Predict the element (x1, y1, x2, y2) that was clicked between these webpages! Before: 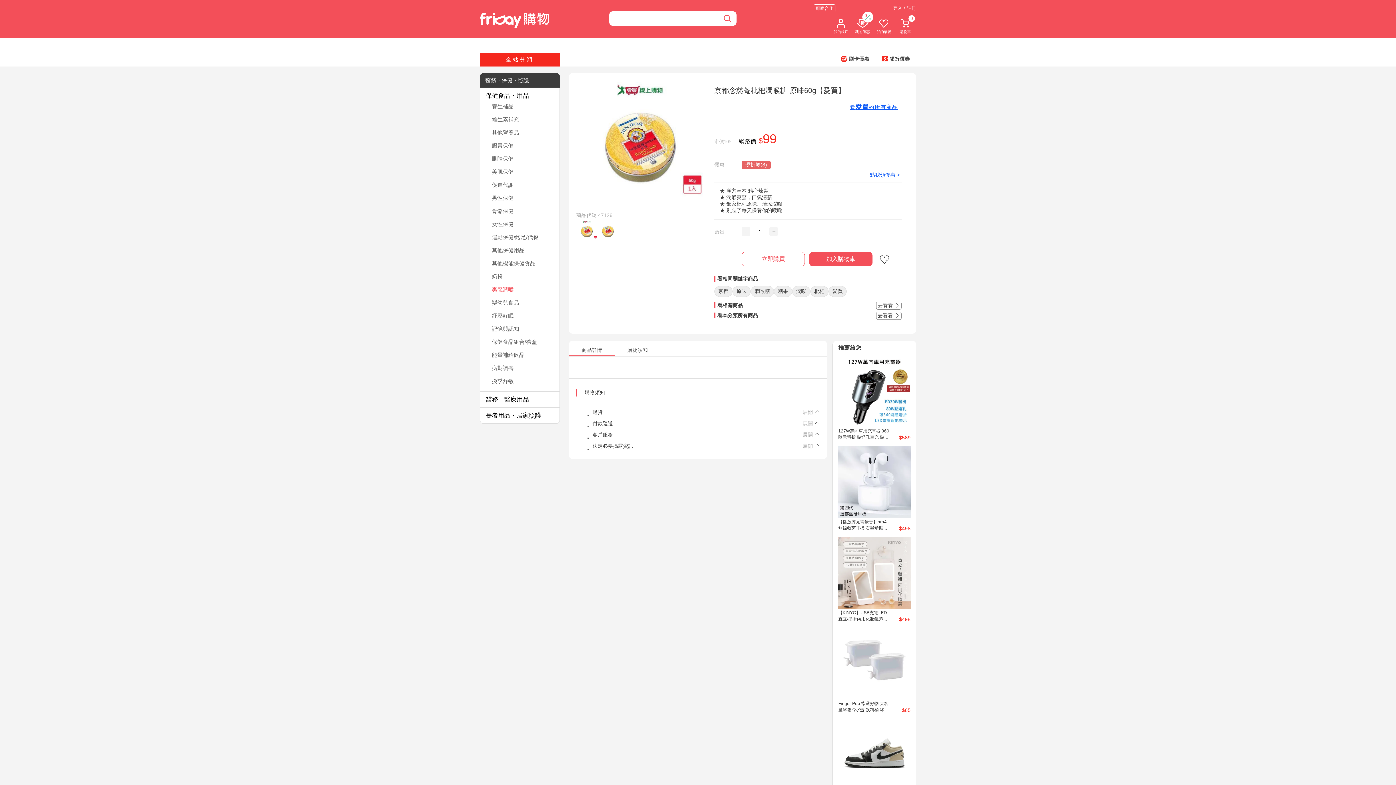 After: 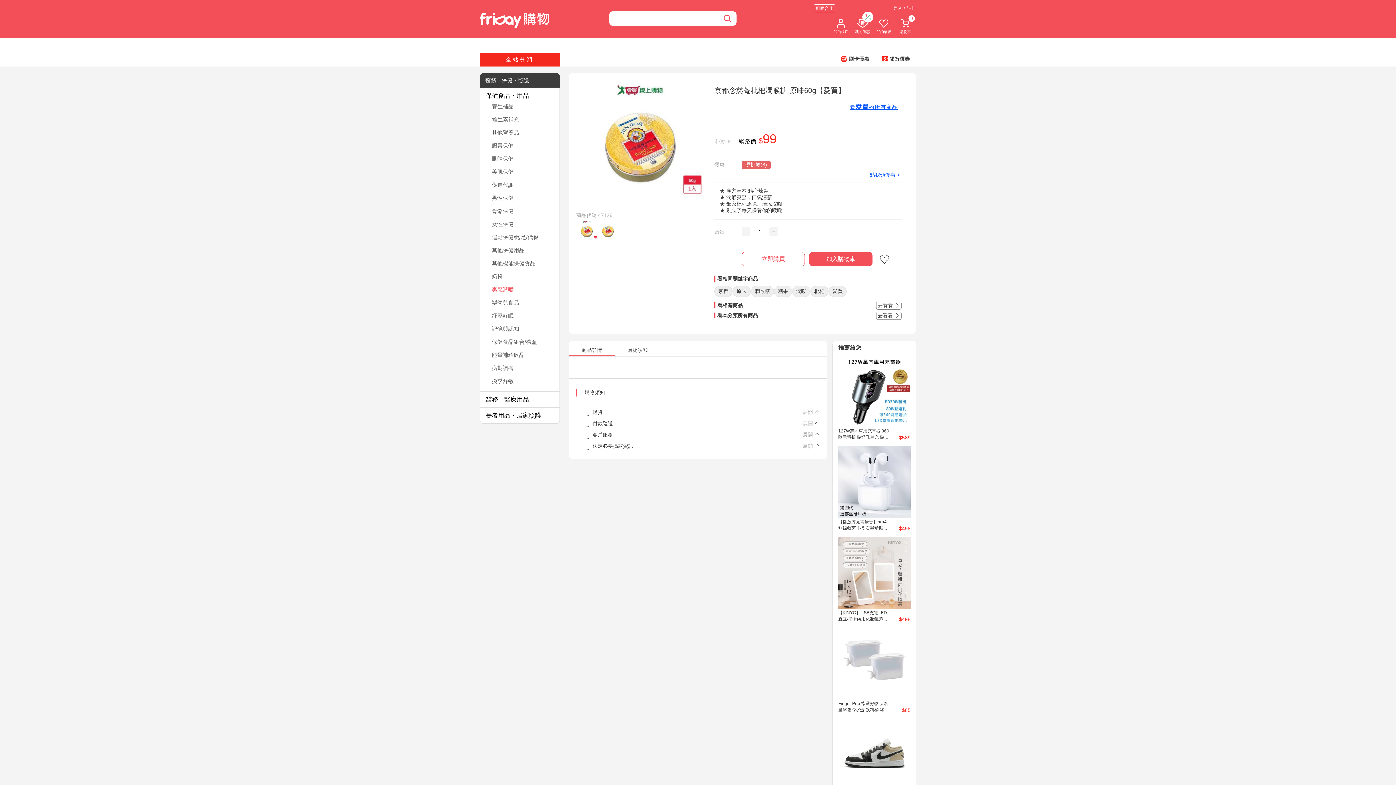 Action: label: 購物須知 bbox: (576, 320, 612, 327)